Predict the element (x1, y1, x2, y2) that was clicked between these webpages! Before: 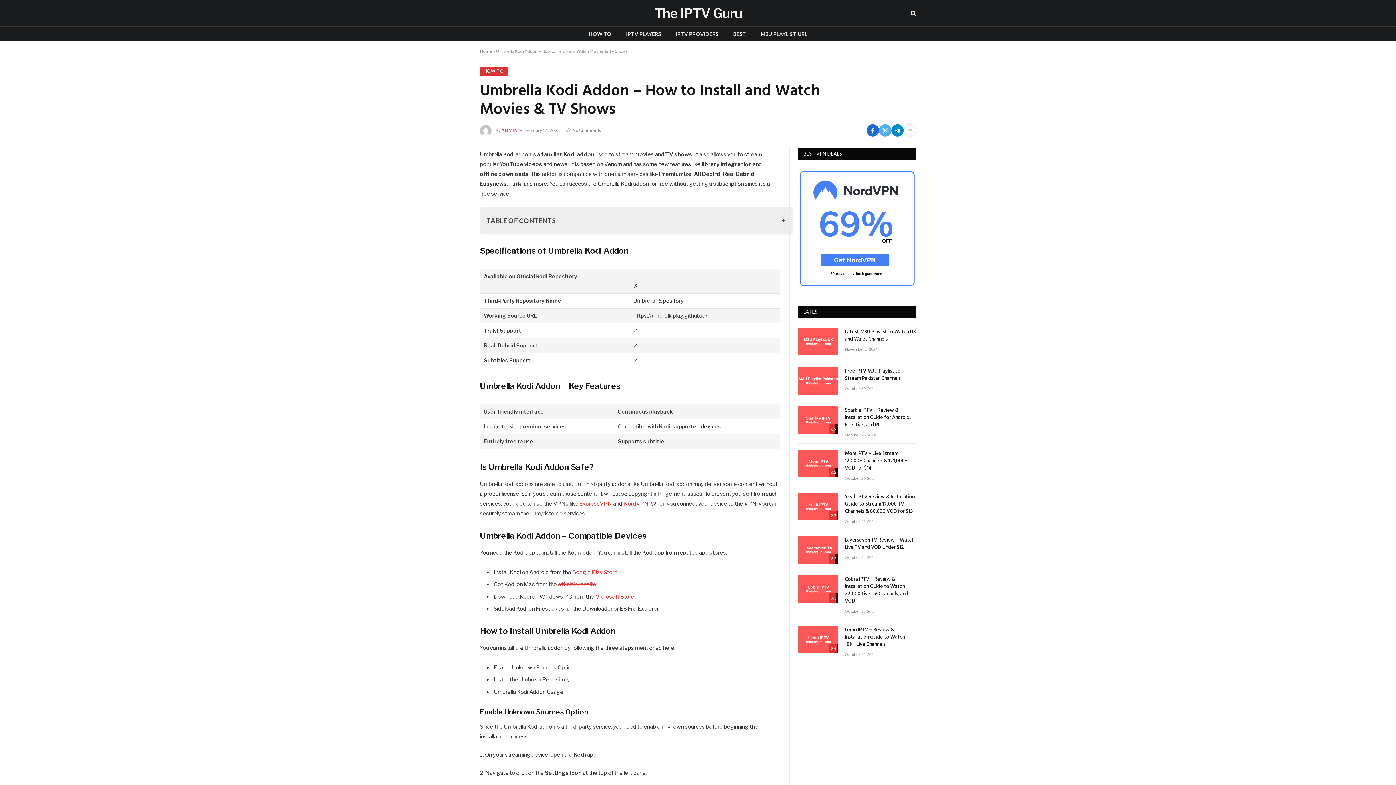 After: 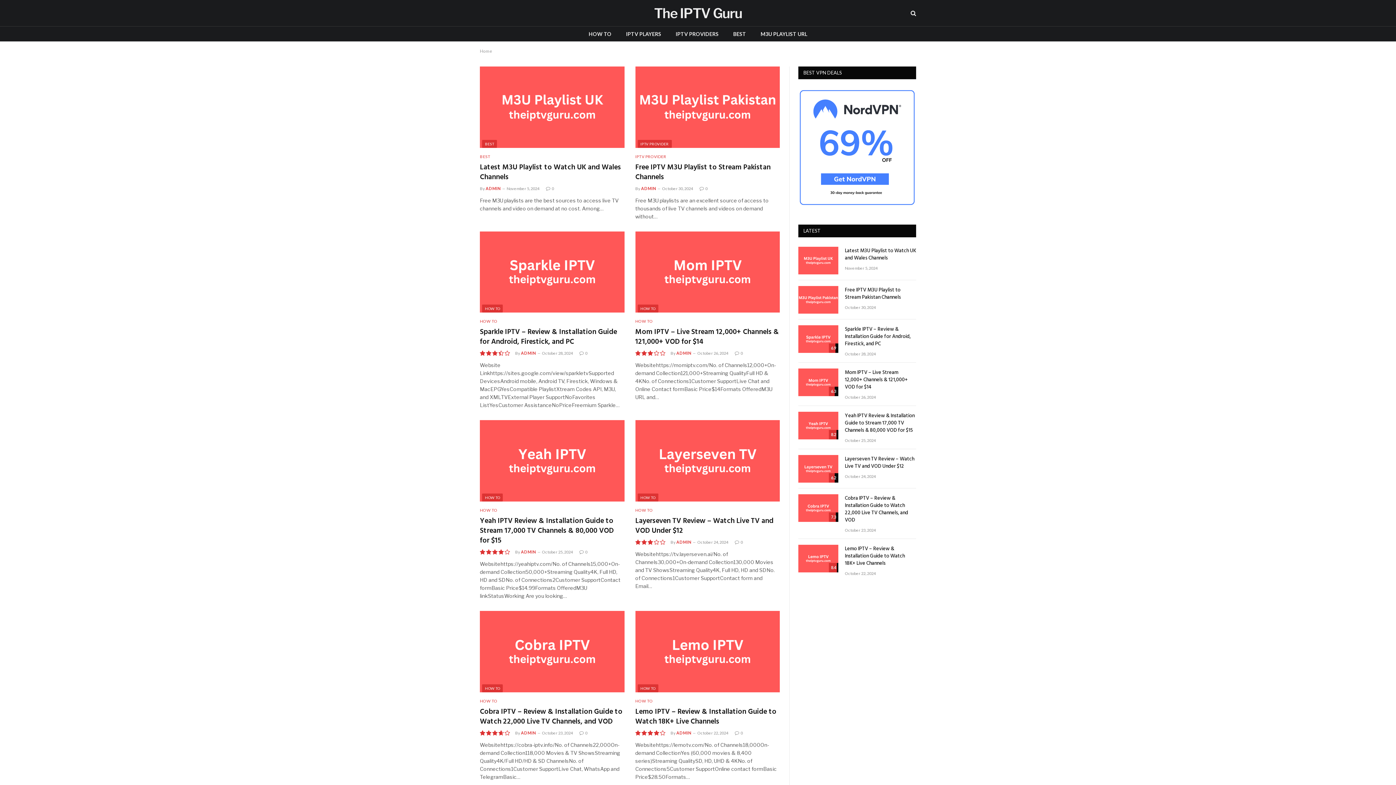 Action: label: The IPTV Guru bbox: (654, 3, 742, 23)